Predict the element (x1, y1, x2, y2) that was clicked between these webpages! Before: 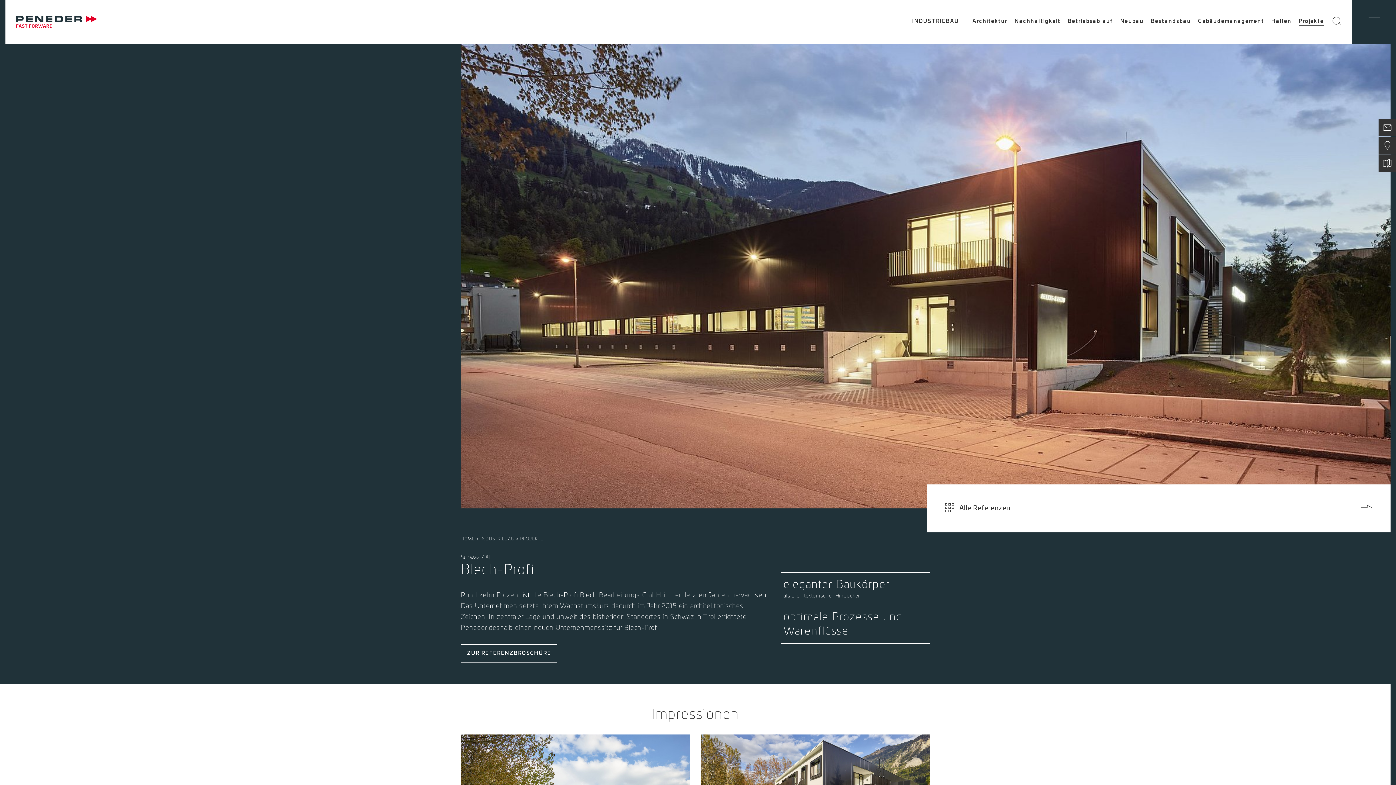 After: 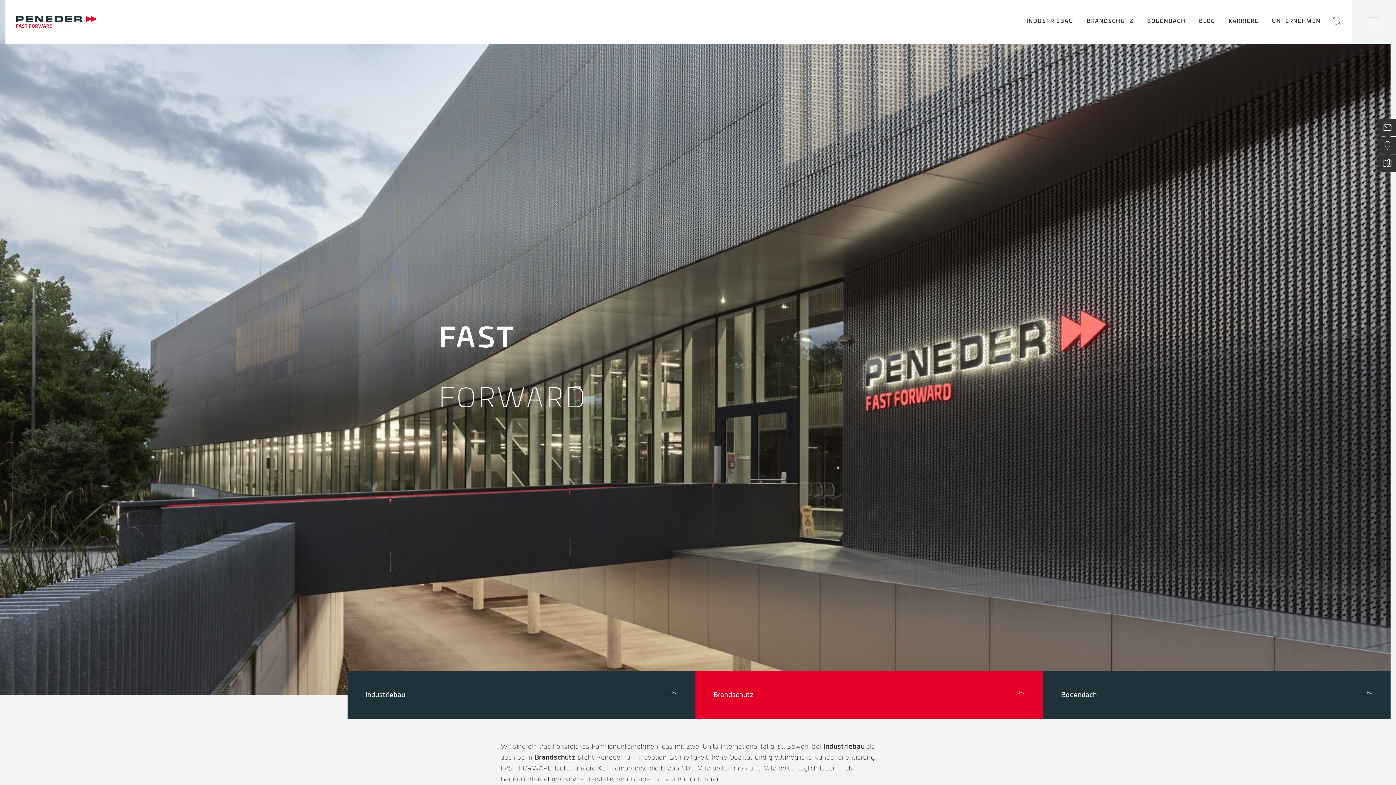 Action: bbox: (16, 16, 97, 27)